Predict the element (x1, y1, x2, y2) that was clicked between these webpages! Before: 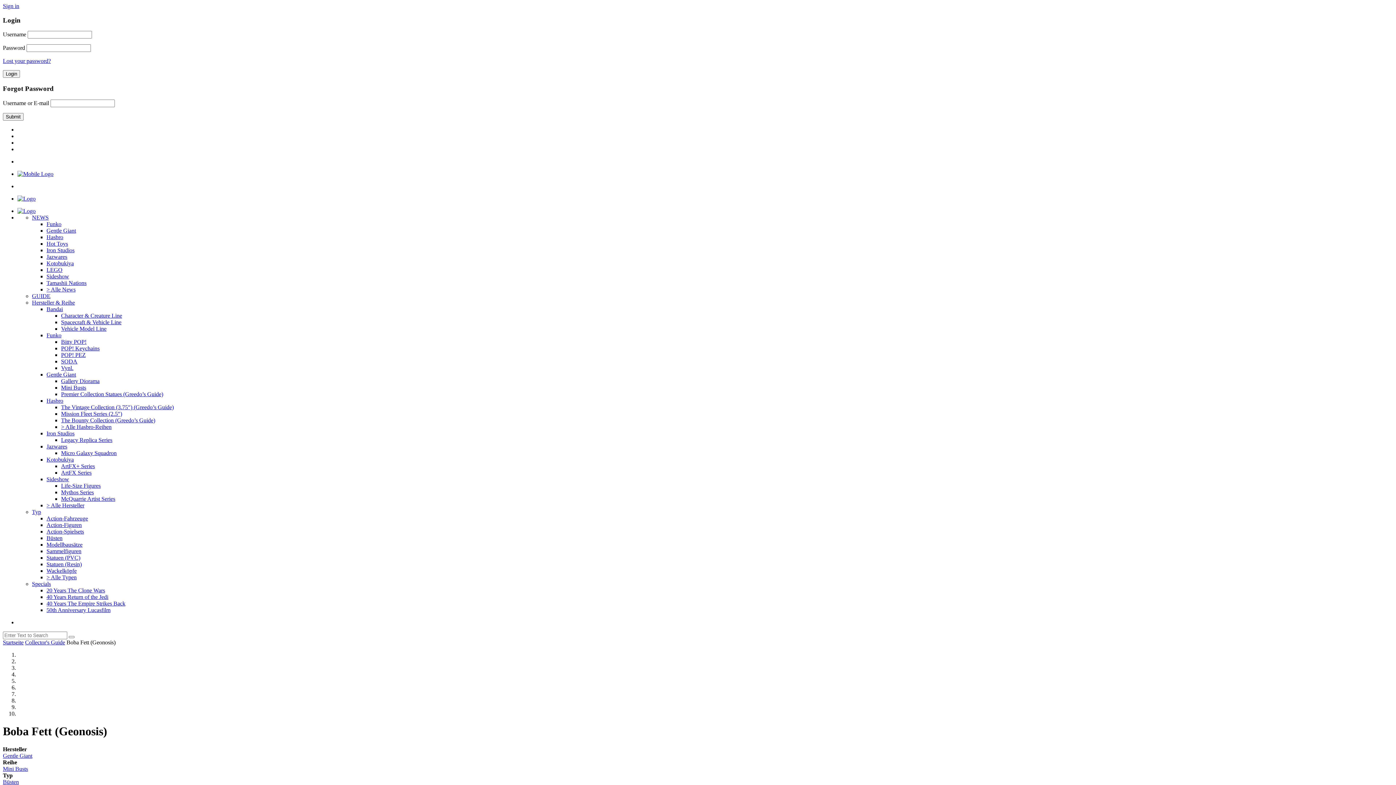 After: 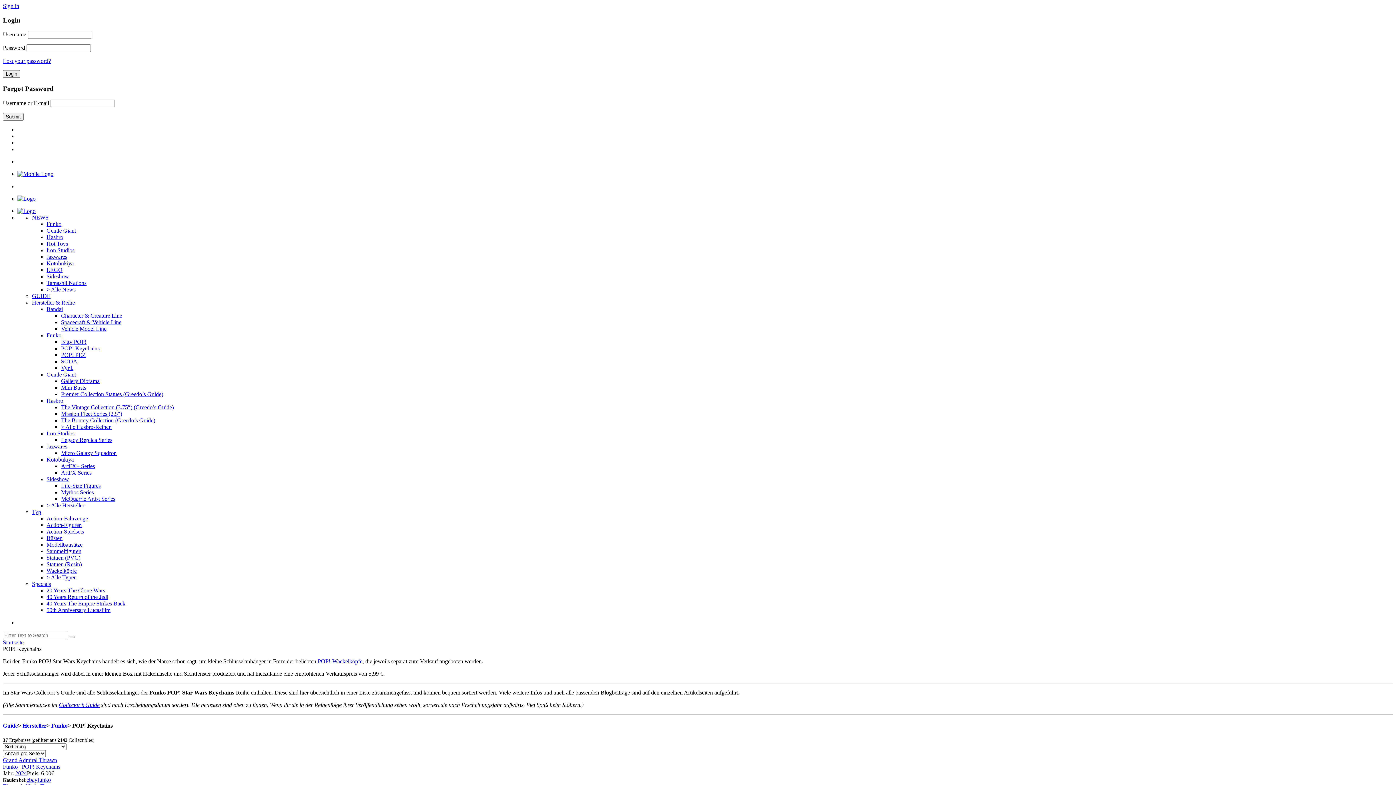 Action: bbox: (61, 345, 99, 351) label: POP! Keychains